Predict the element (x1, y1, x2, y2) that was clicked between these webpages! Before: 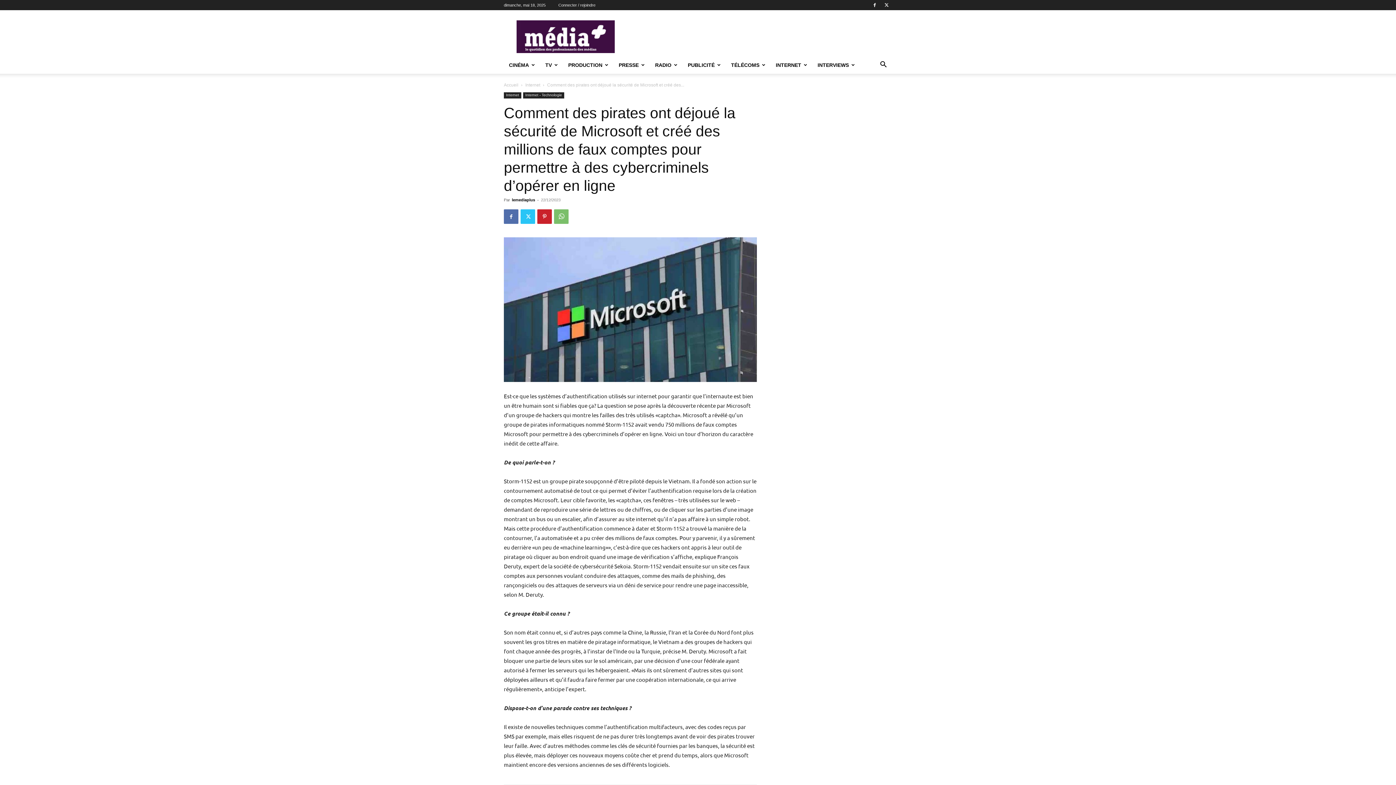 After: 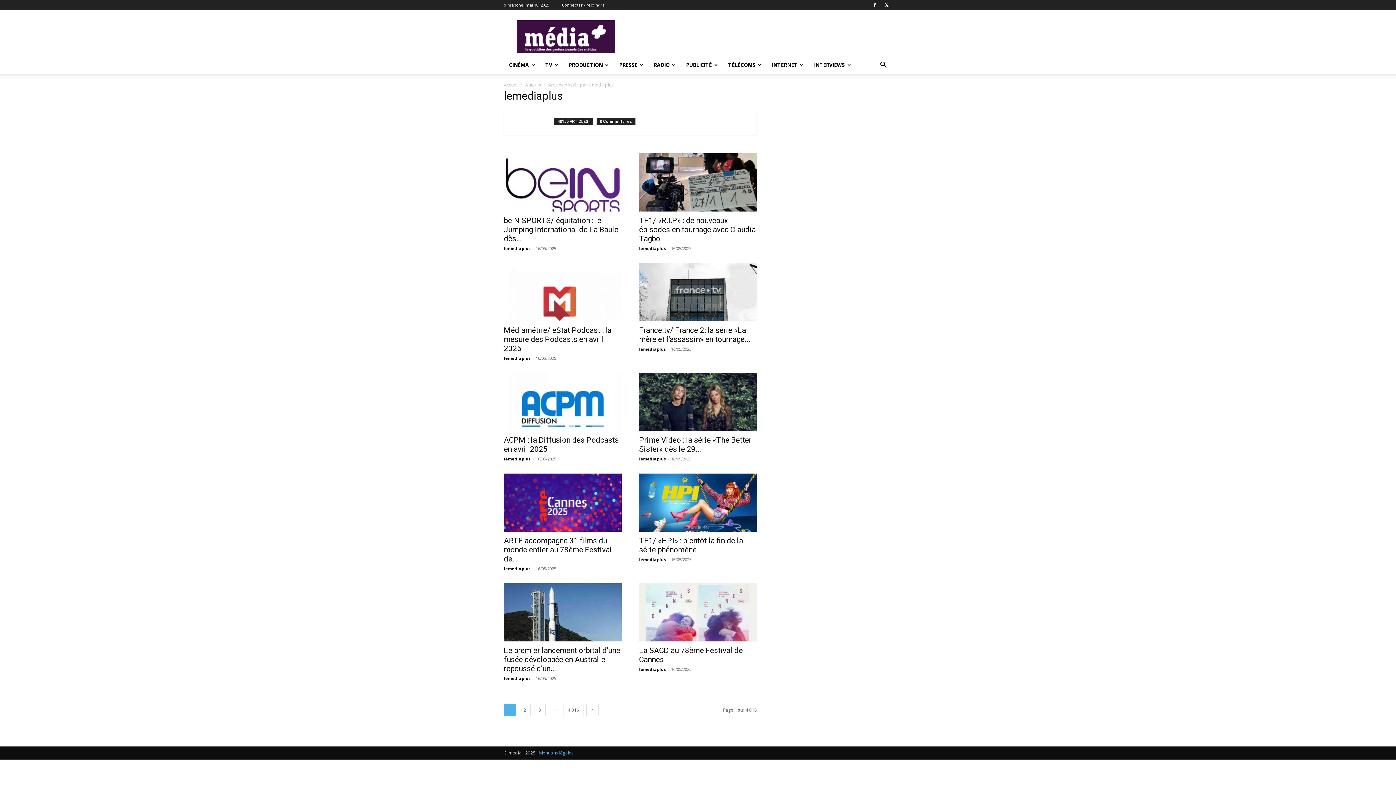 Action: label: lemediaplus bbox: (512, 197, 535, 202)